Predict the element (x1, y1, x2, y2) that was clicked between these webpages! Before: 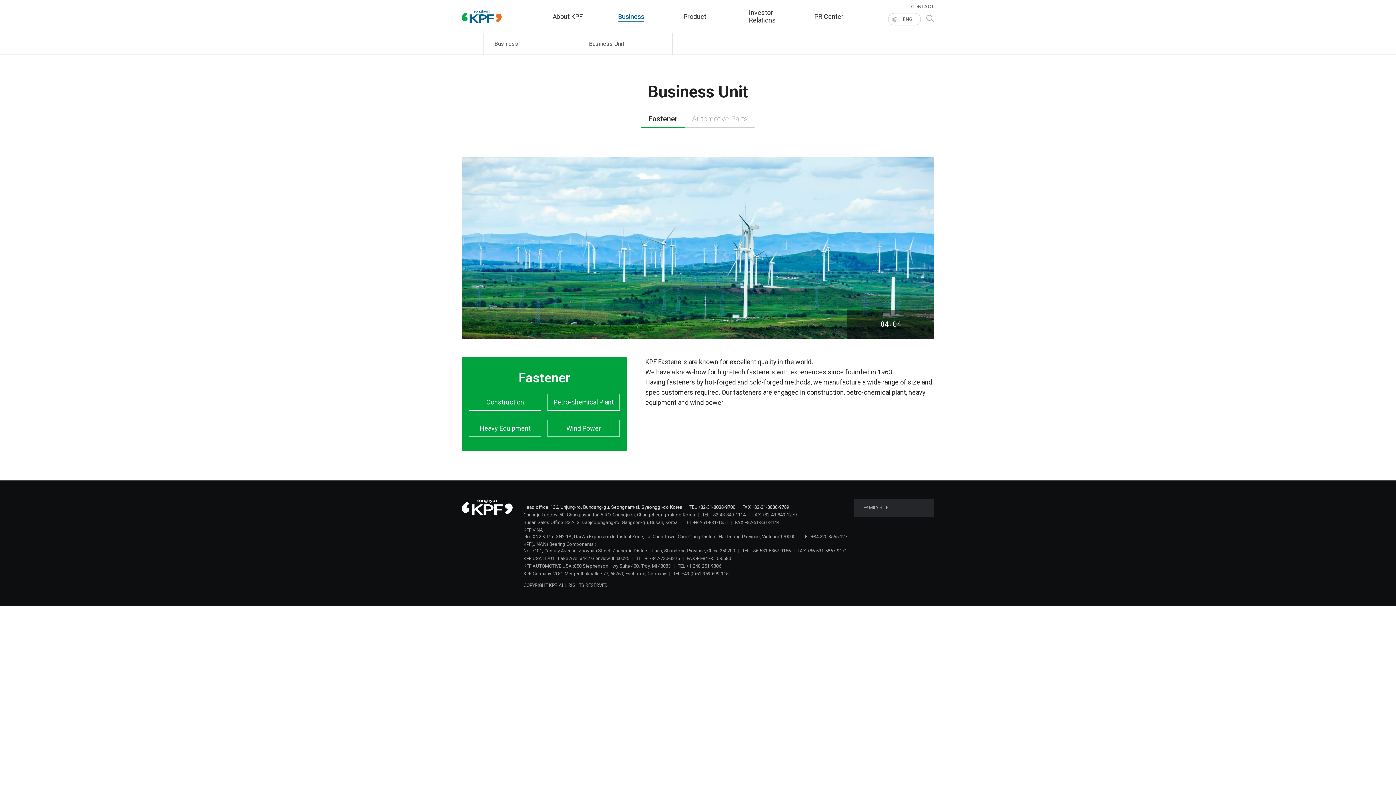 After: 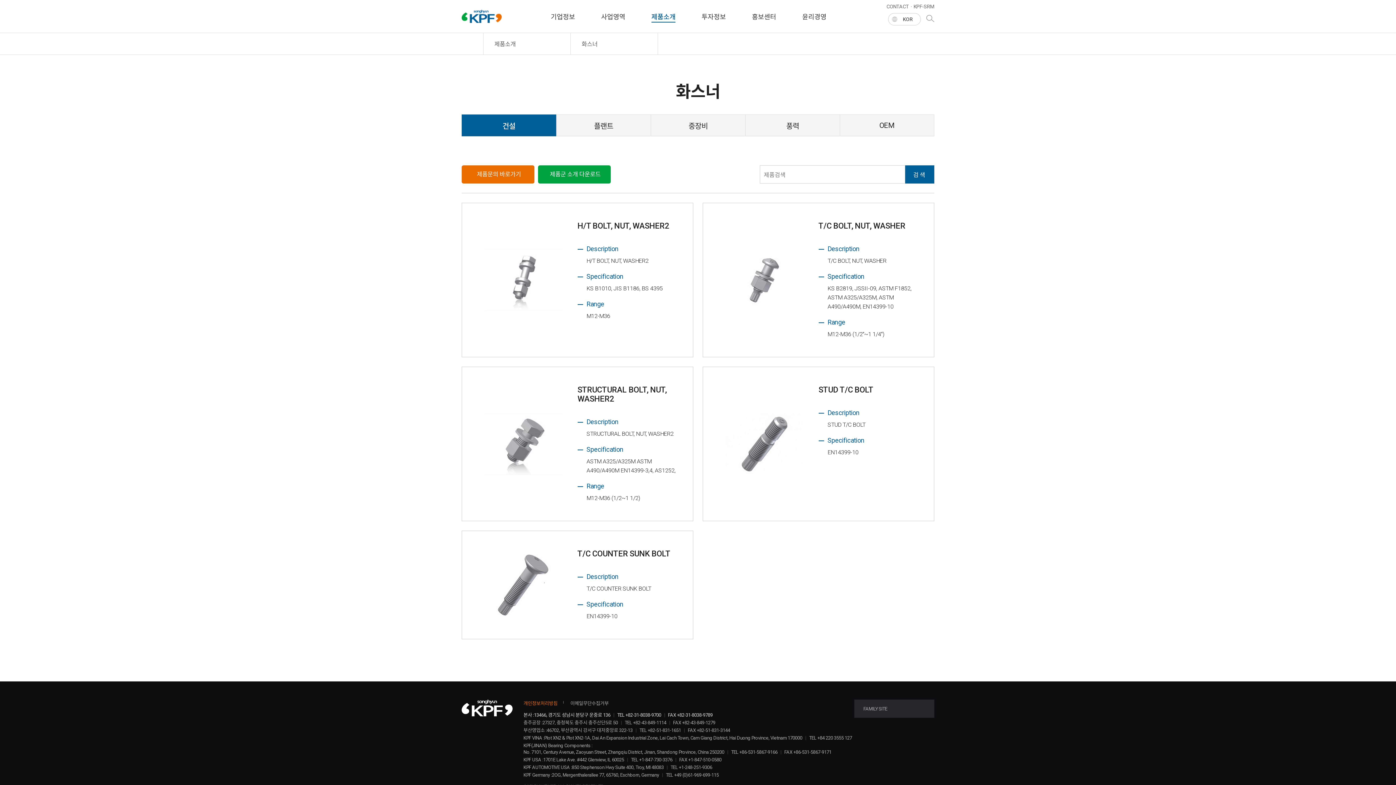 Action: label: Construction bbox: (469, 393, 541, 410)